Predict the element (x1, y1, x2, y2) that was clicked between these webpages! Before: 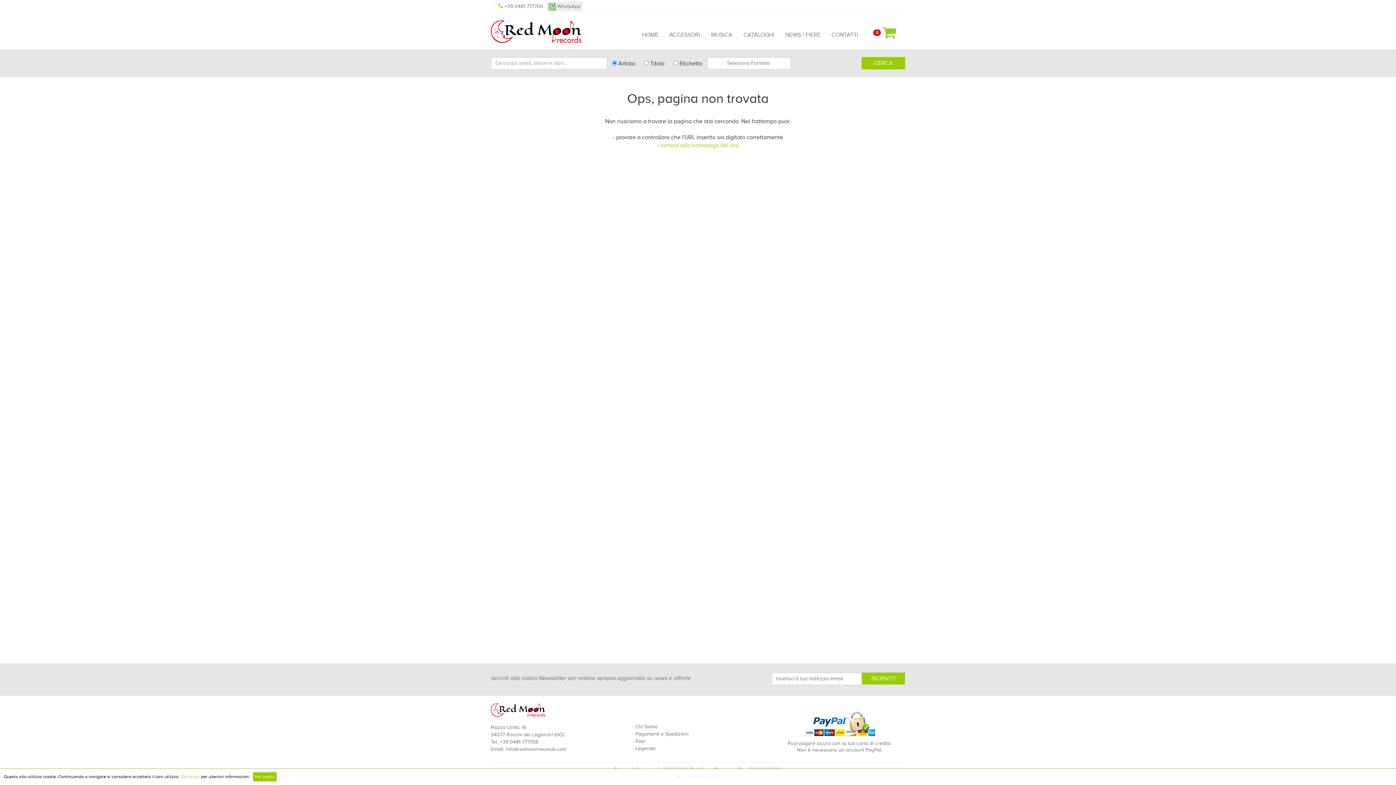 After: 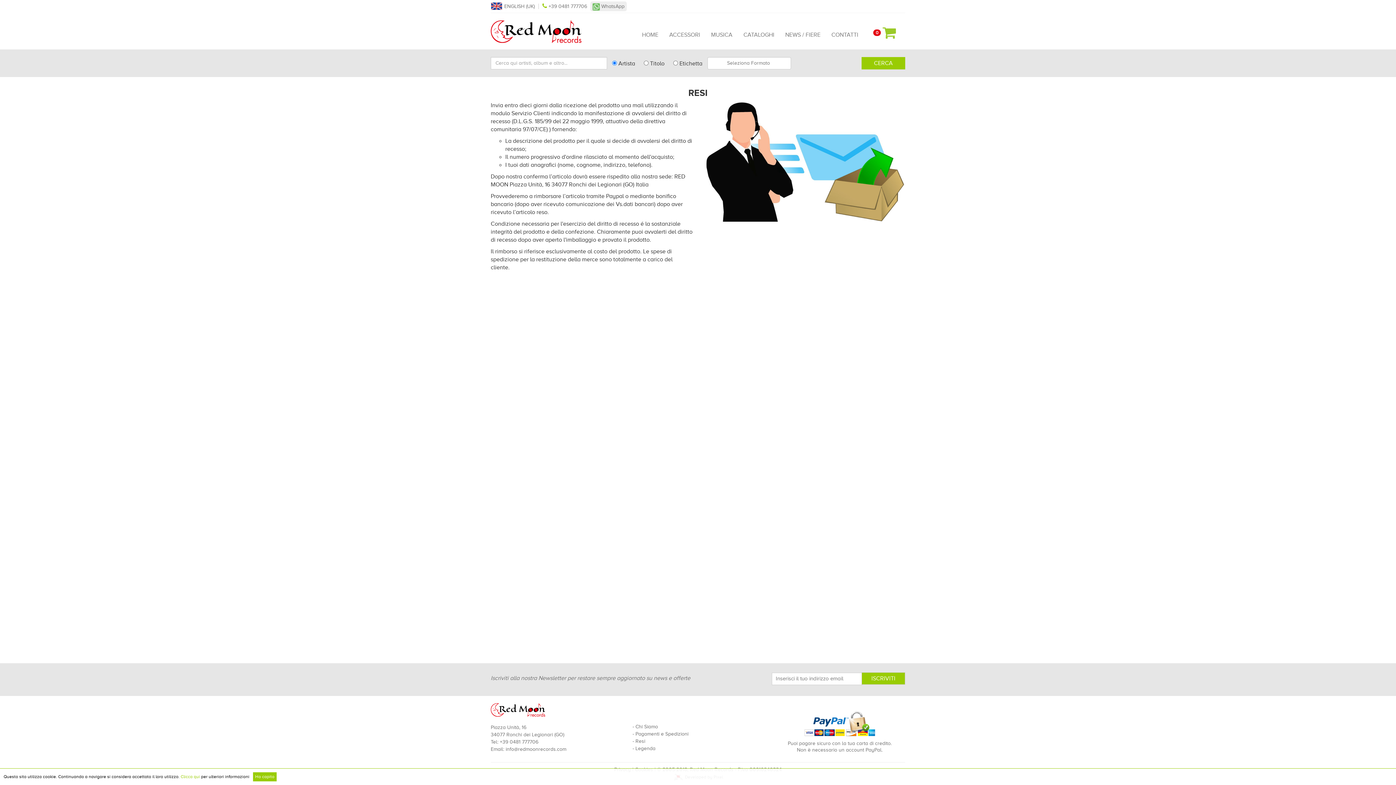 Action: bbox: (635, 738, 645, 744) label: Resi